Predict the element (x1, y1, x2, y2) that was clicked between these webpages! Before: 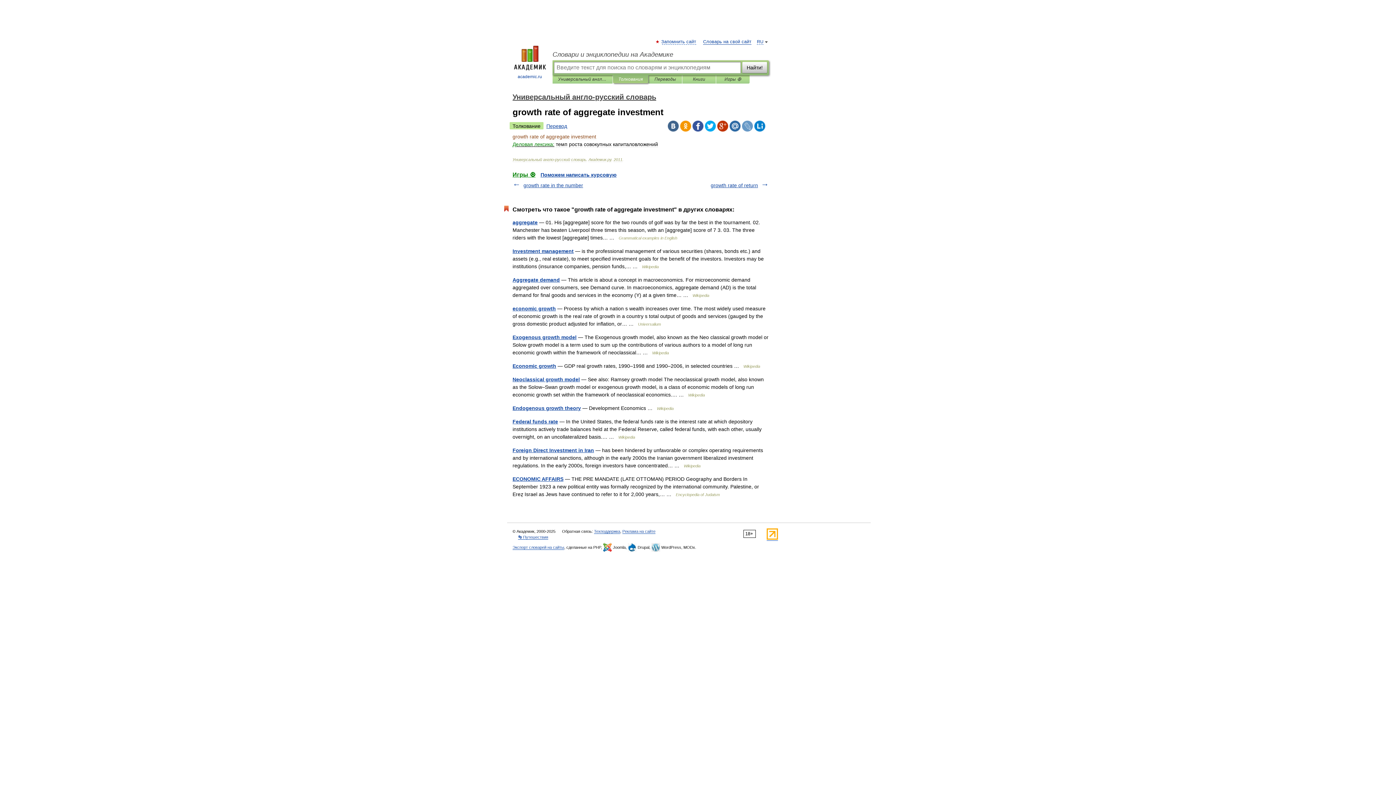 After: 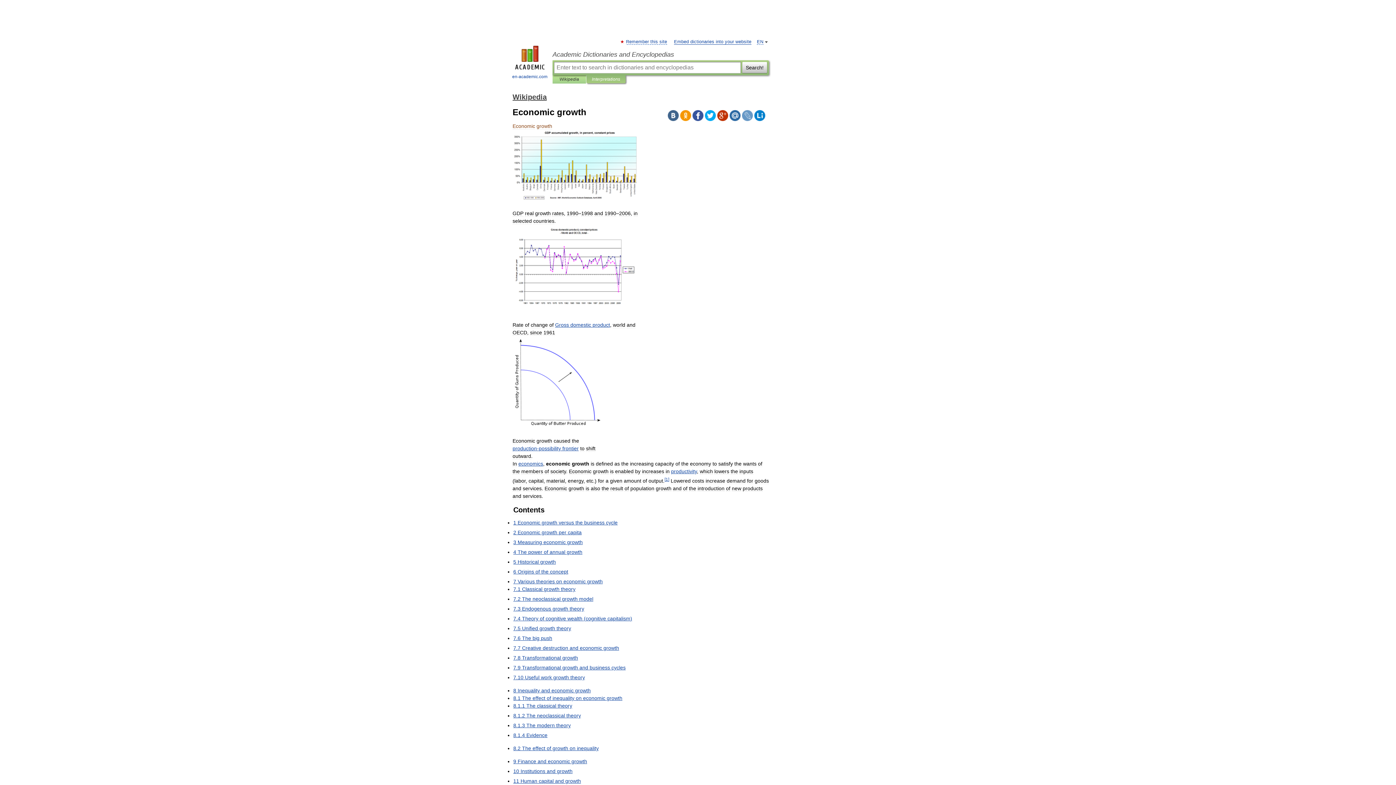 Action: label: Economic growth bbox: (512, 363, 556, 369)